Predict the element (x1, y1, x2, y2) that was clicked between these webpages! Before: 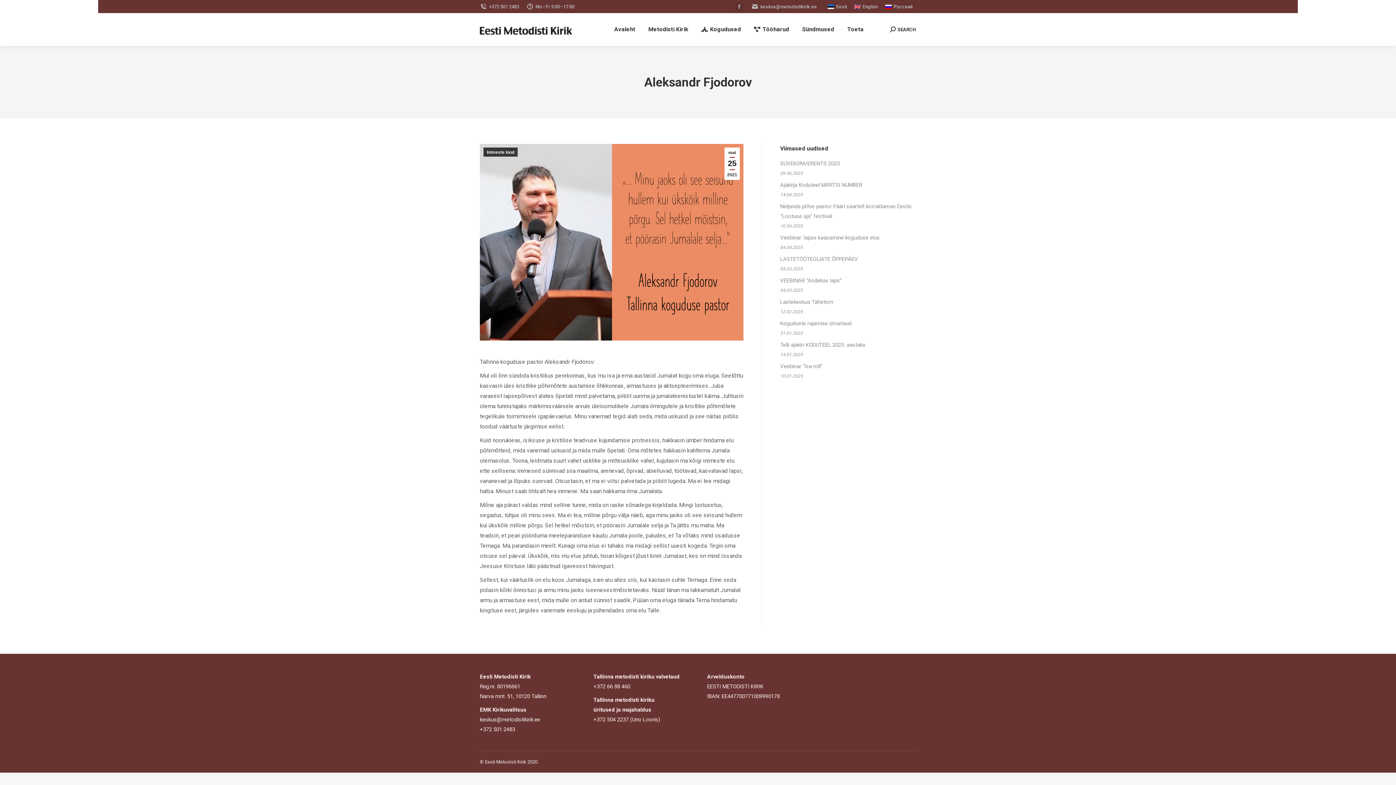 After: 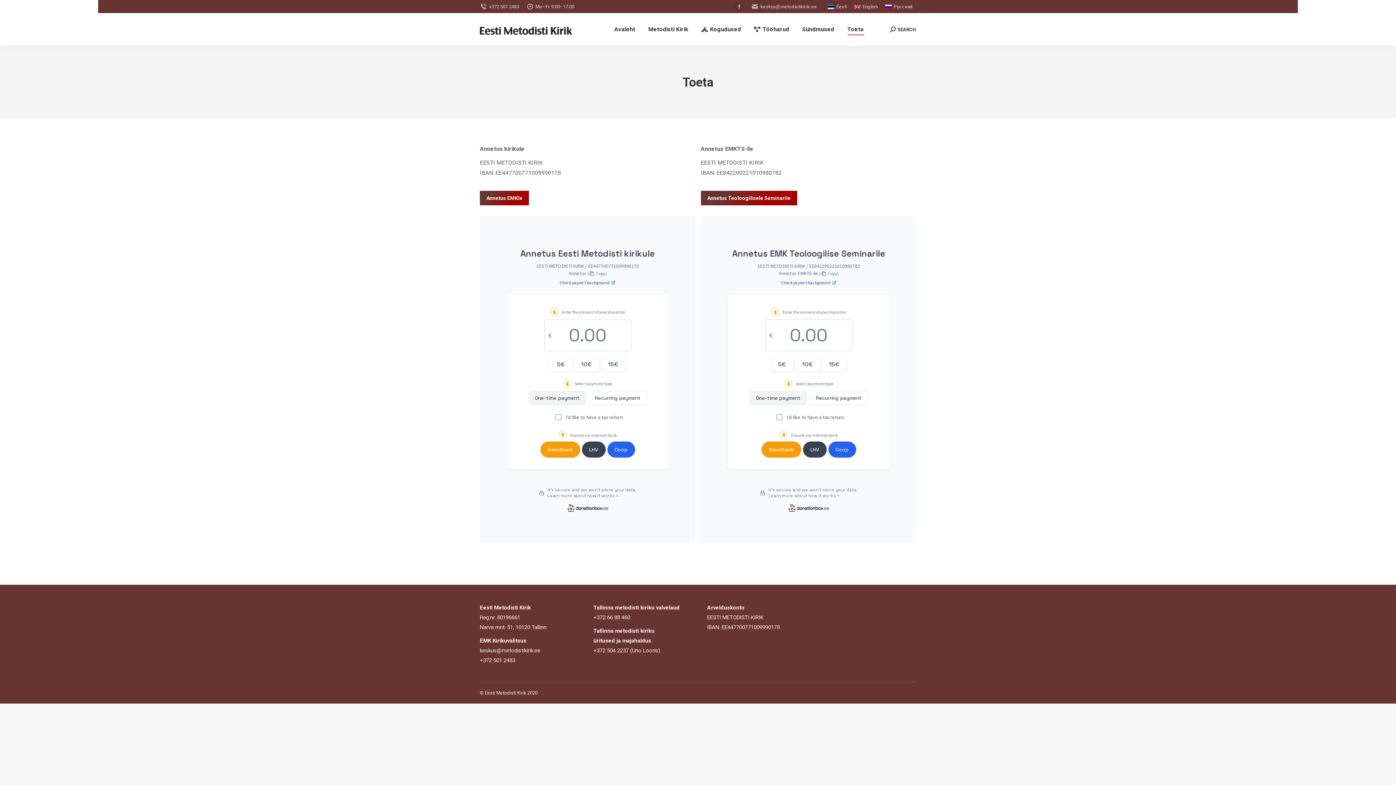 Action: label: Toeta bbox: (846, 19, 865, 39)